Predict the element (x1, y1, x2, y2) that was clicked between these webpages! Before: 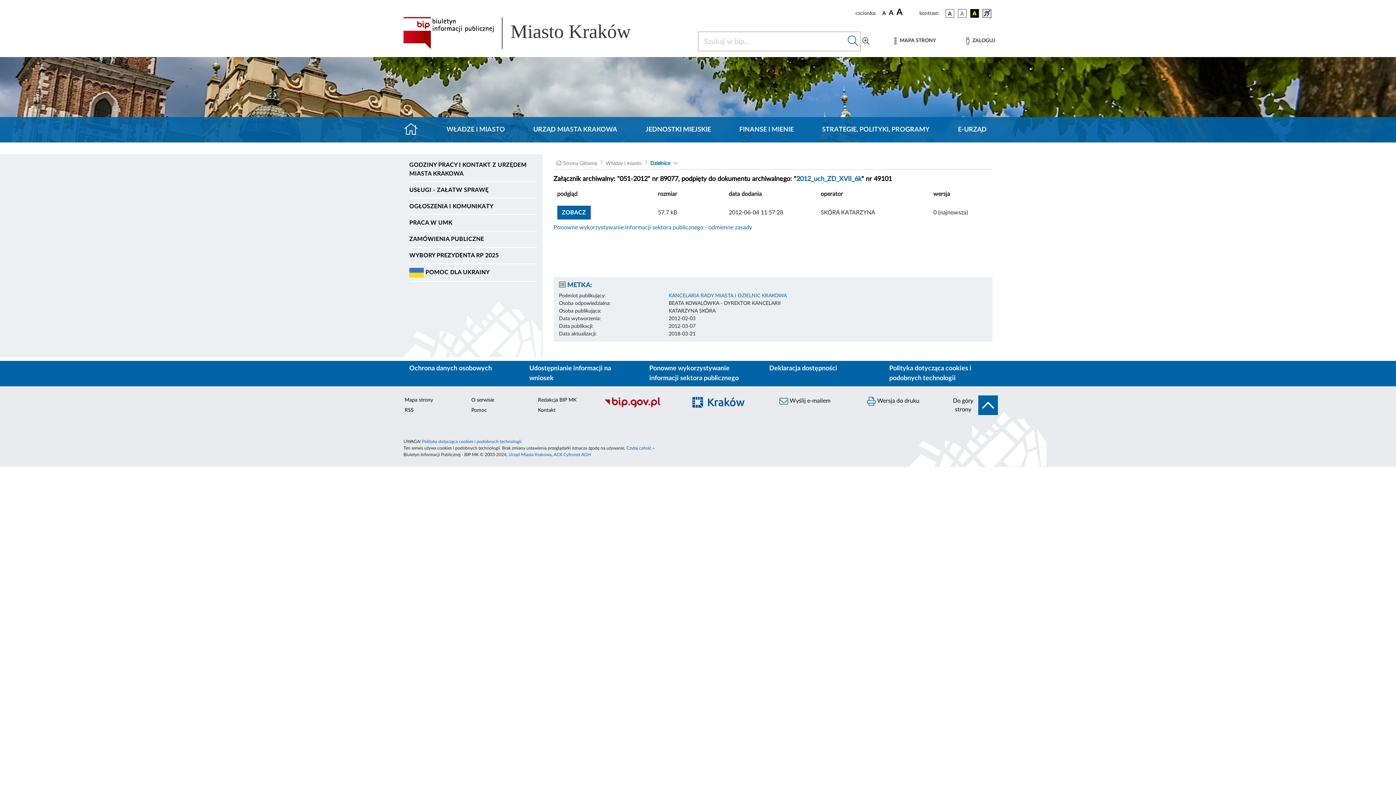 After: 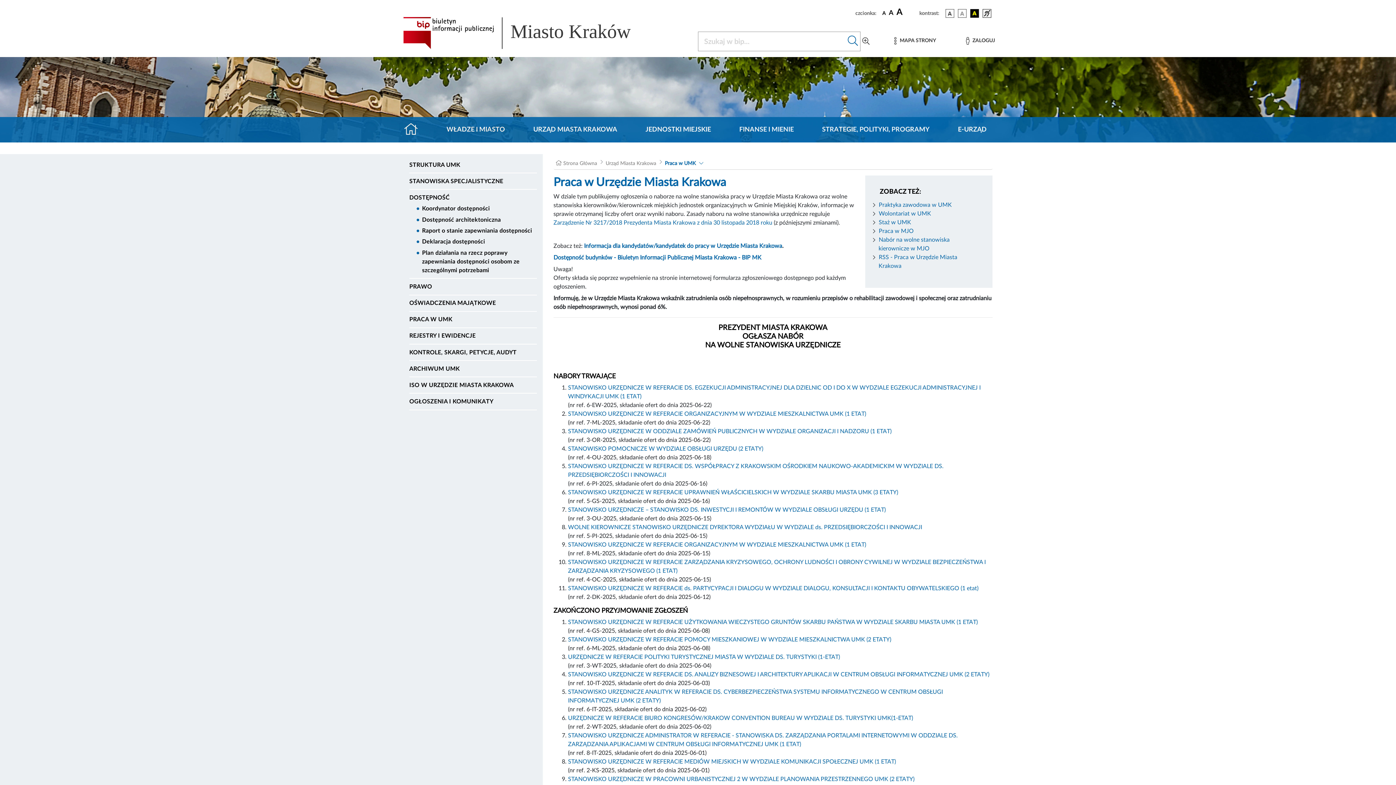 Action: label: PRACA W UMK bbox: (409, 217, 536, 228)